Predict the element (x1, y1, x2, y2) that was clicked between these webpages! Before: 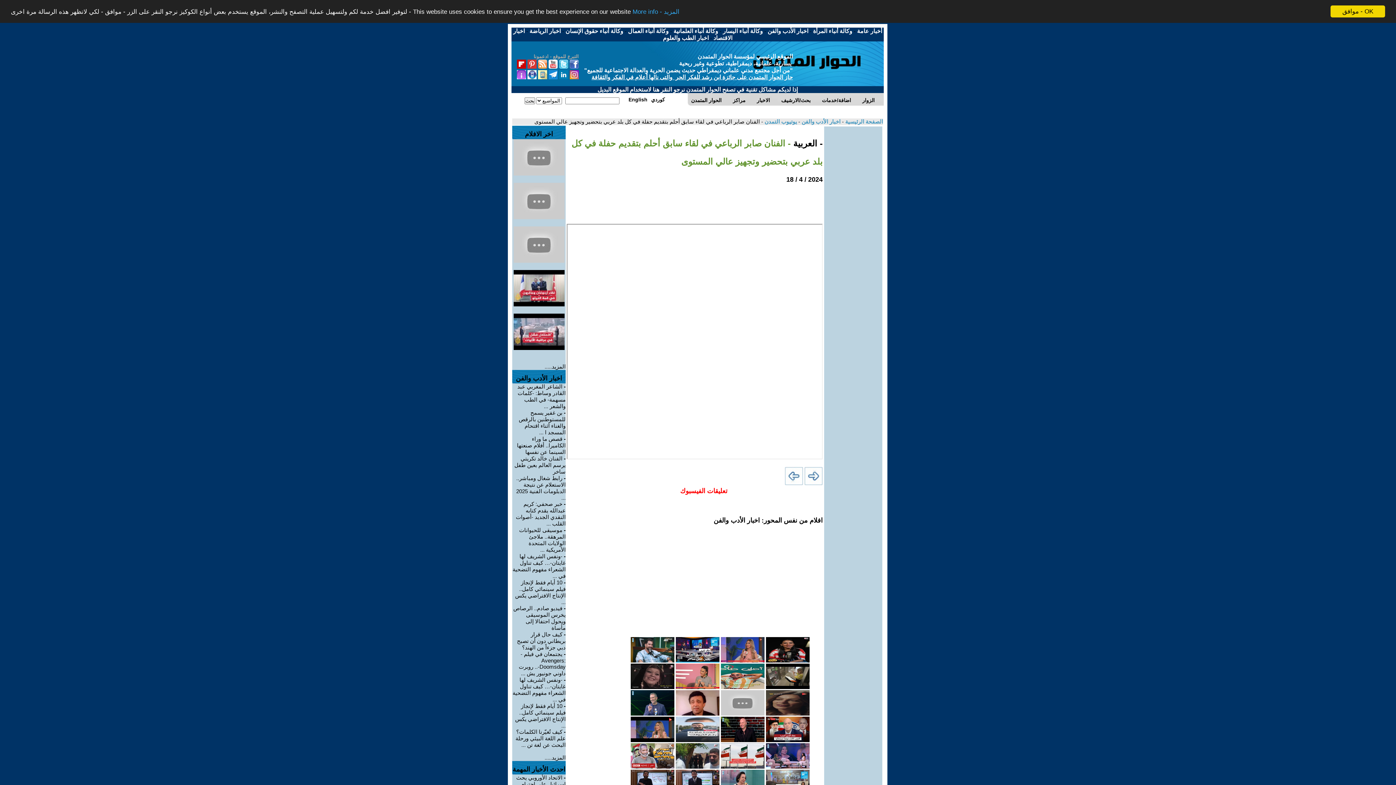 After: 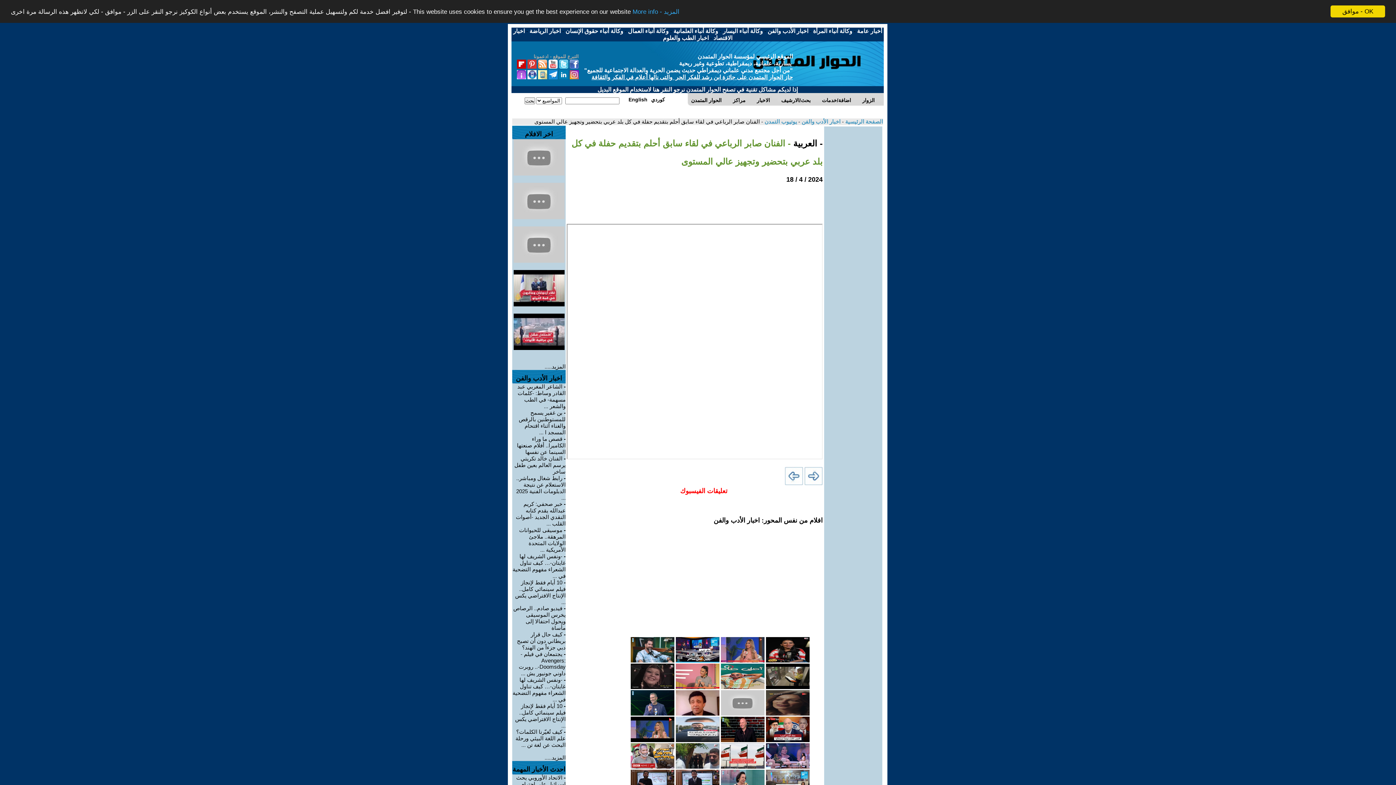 Action: bbox: (518, 409, 565, 435) label: بن غفير يسمح للمستوطنين بالرقص والغناء أثناء اقتحام المسجد ا ...